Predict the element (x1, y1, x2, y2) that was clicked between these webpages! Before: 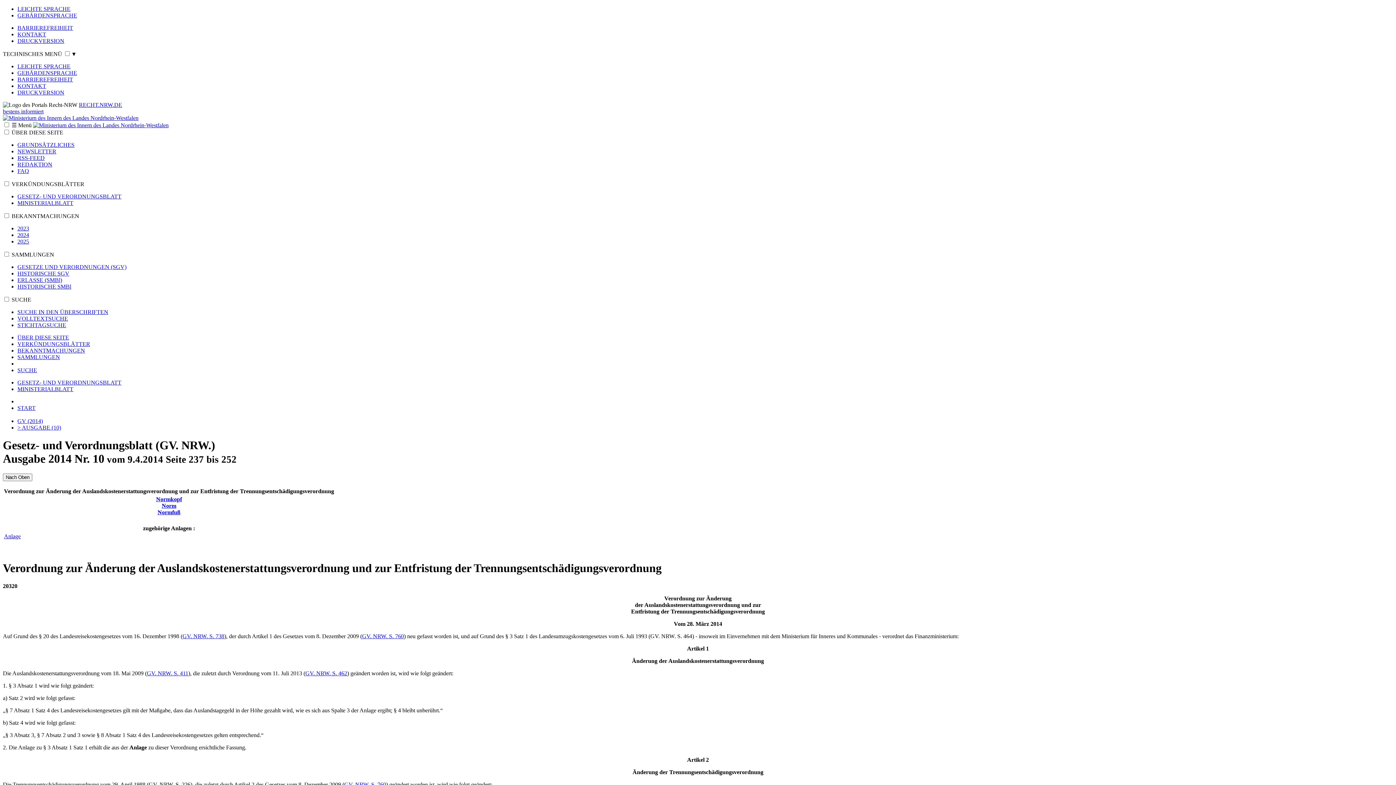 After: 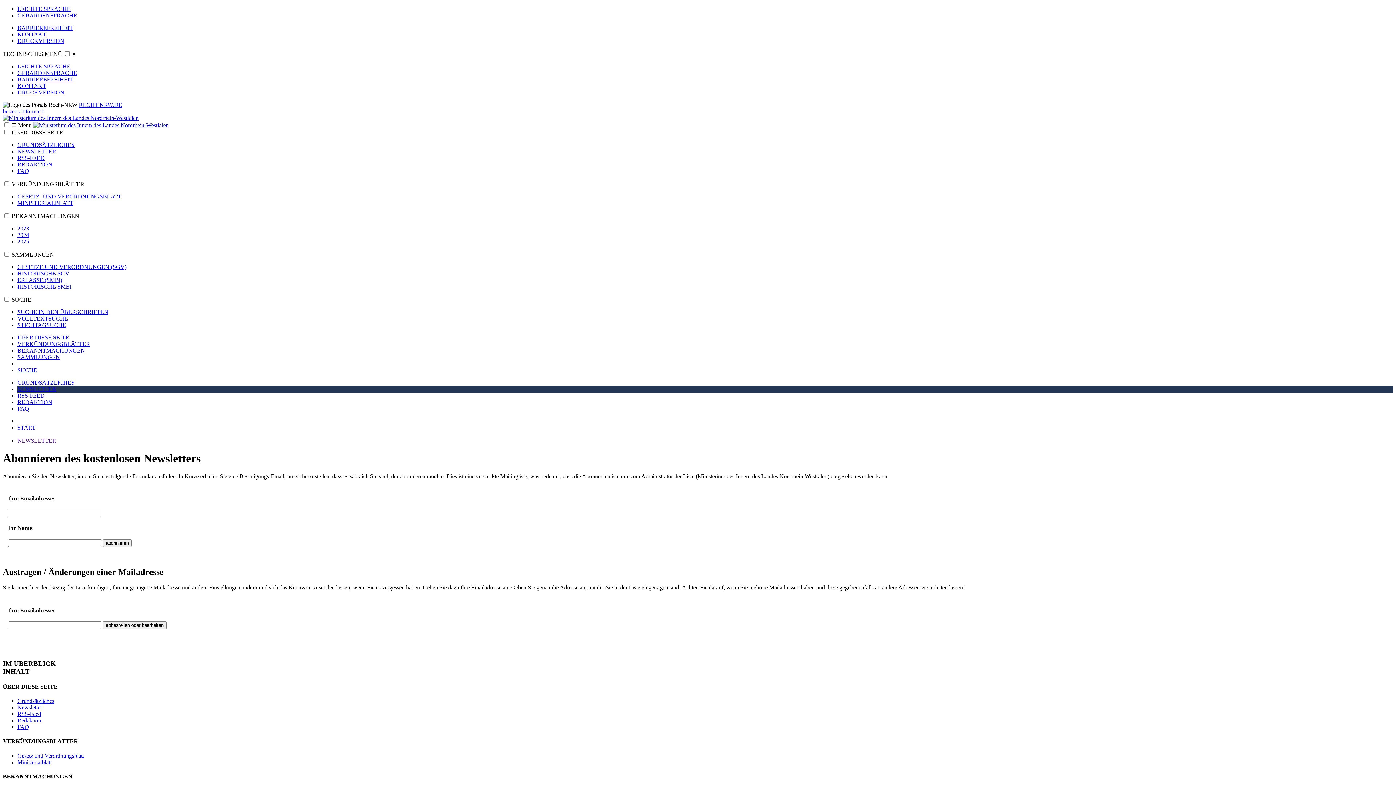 Action: label: NEWSLETTER bbox: (17, 148, 56, 154)